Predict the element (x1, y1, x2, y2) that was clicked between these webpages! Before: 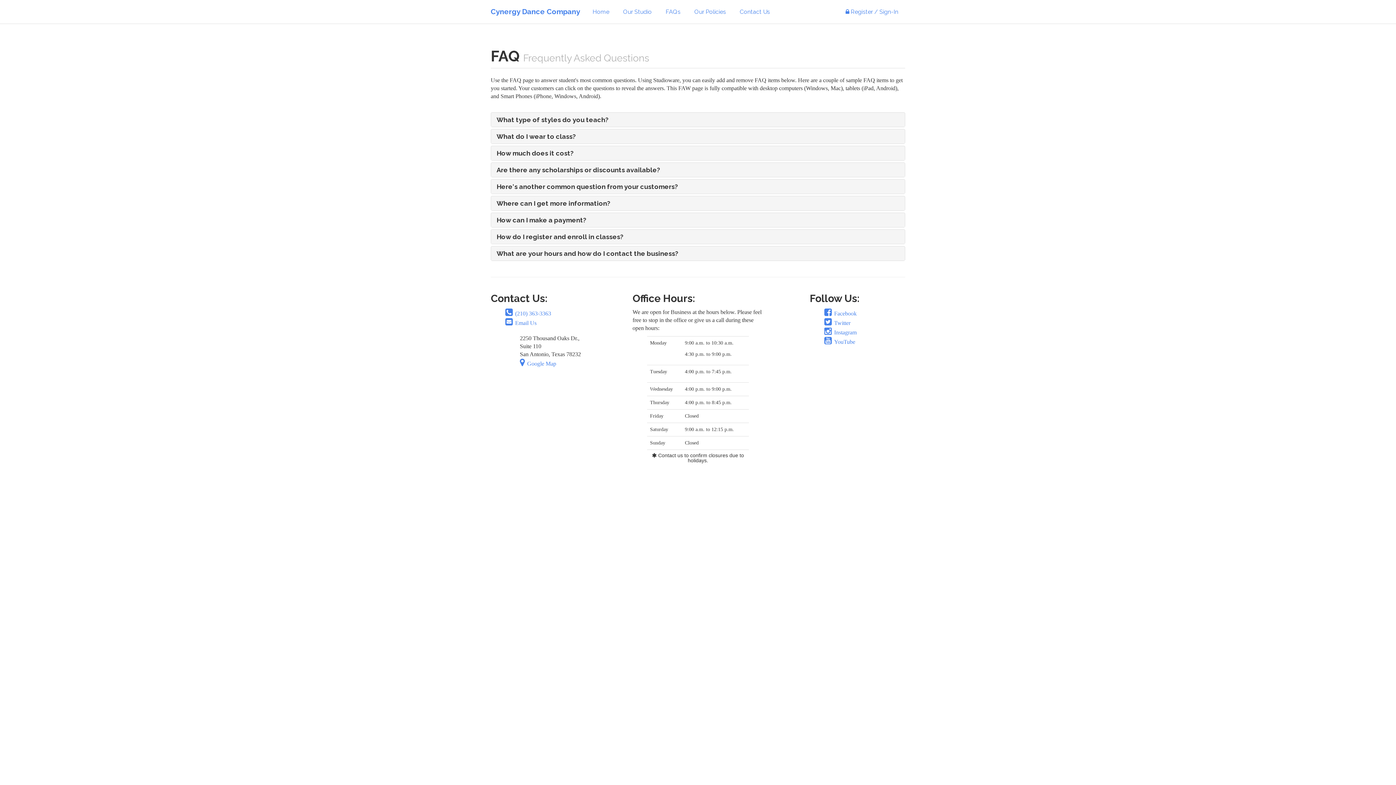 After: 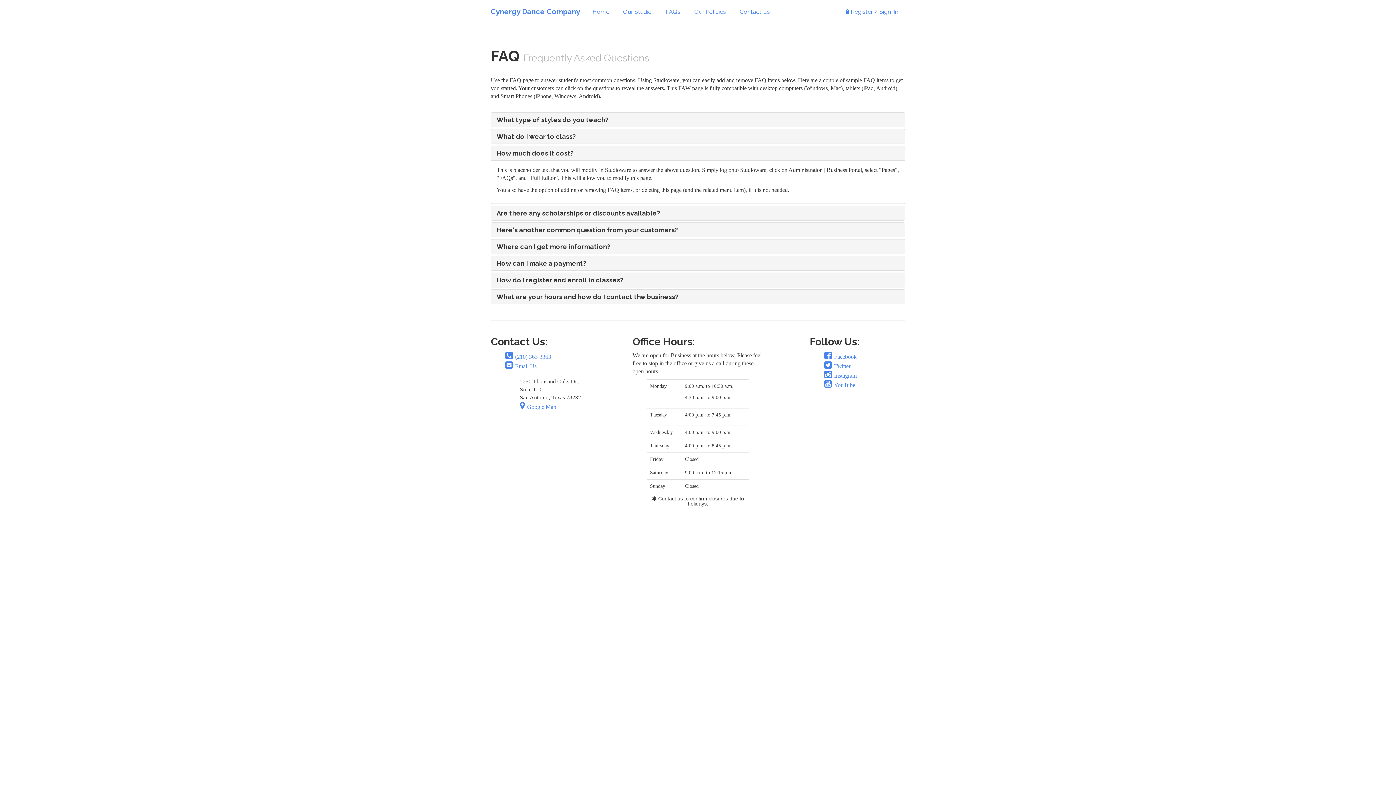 Action: label: How much does it cost? bbox: (496, 149, 573, 157)